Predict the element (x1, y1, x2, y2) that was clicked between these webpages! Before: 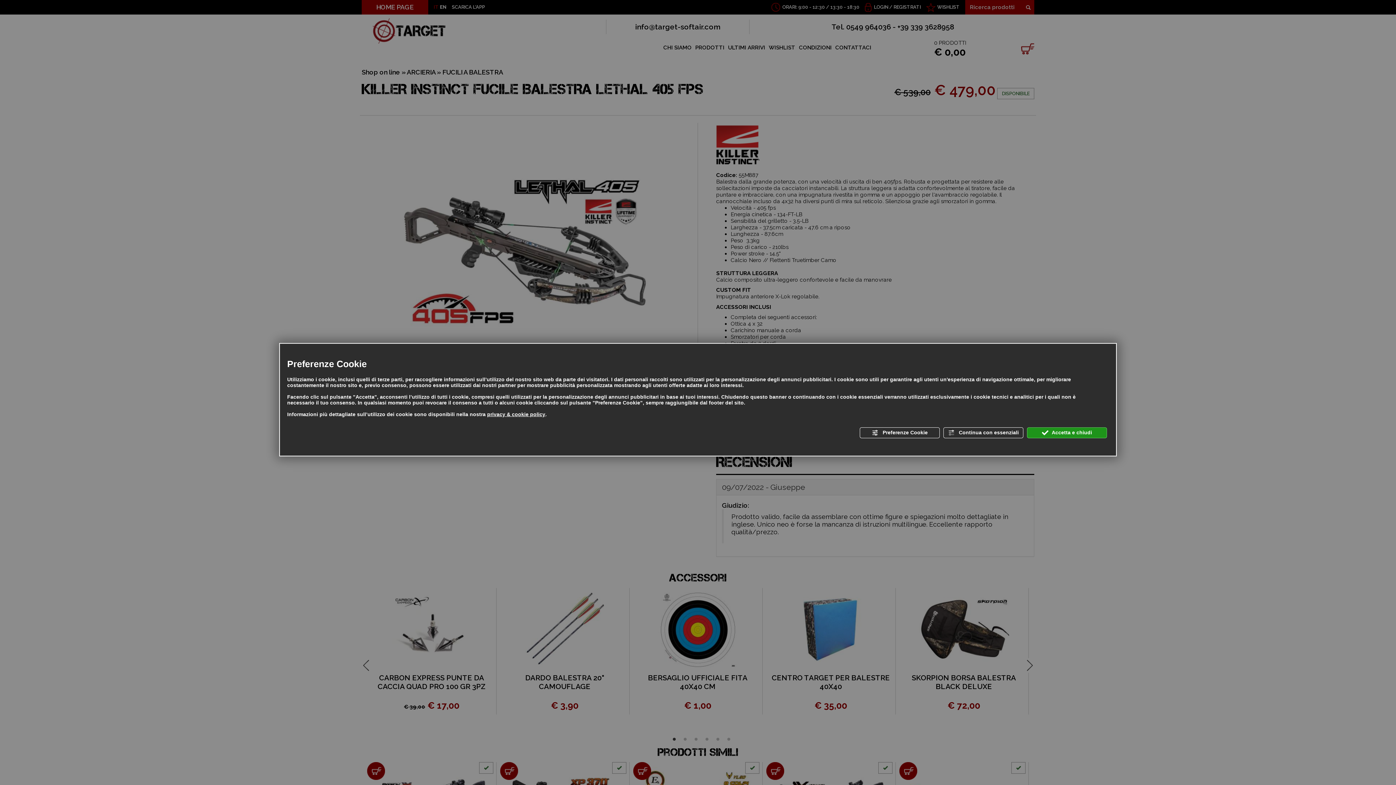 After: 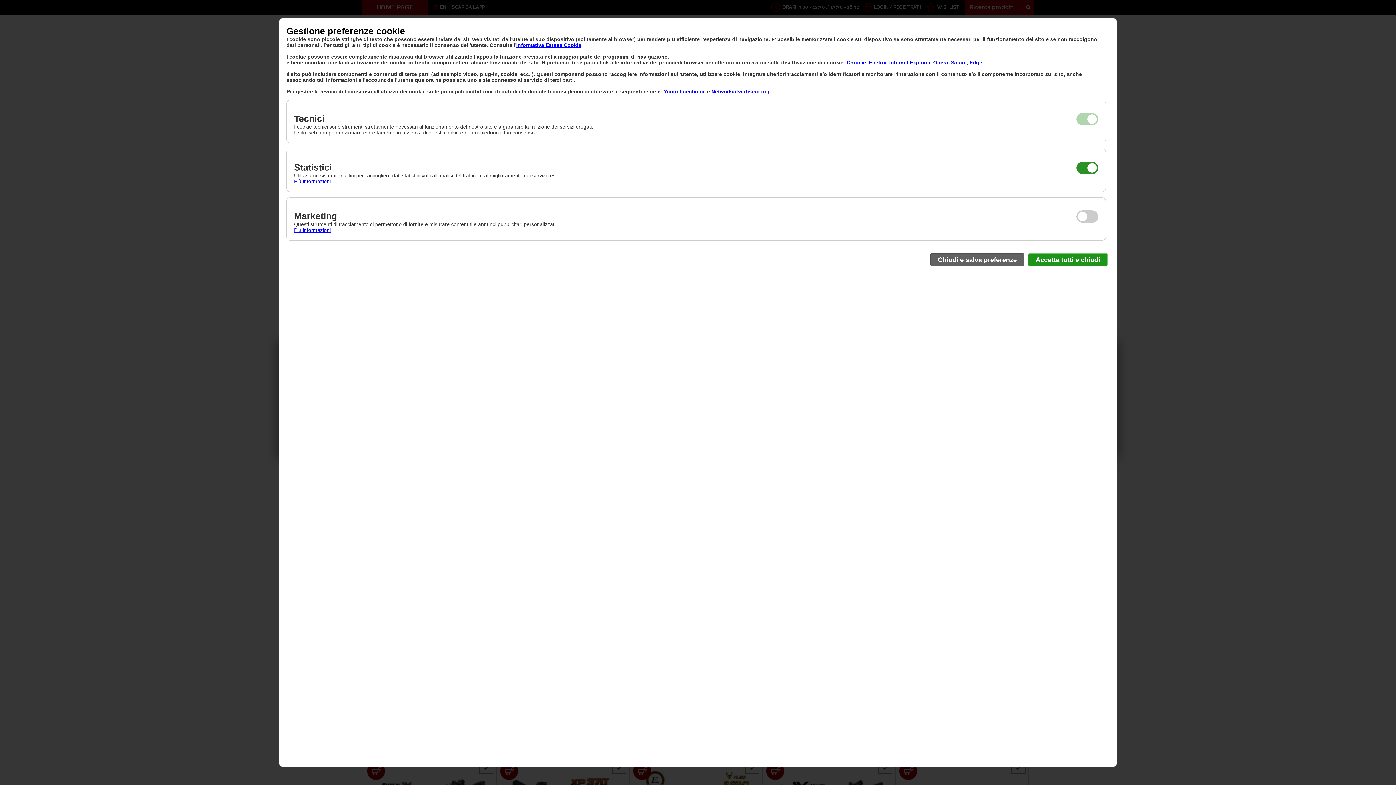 Action: bbox: (860, 427, 940, 438) label:  Preferenze Cookie